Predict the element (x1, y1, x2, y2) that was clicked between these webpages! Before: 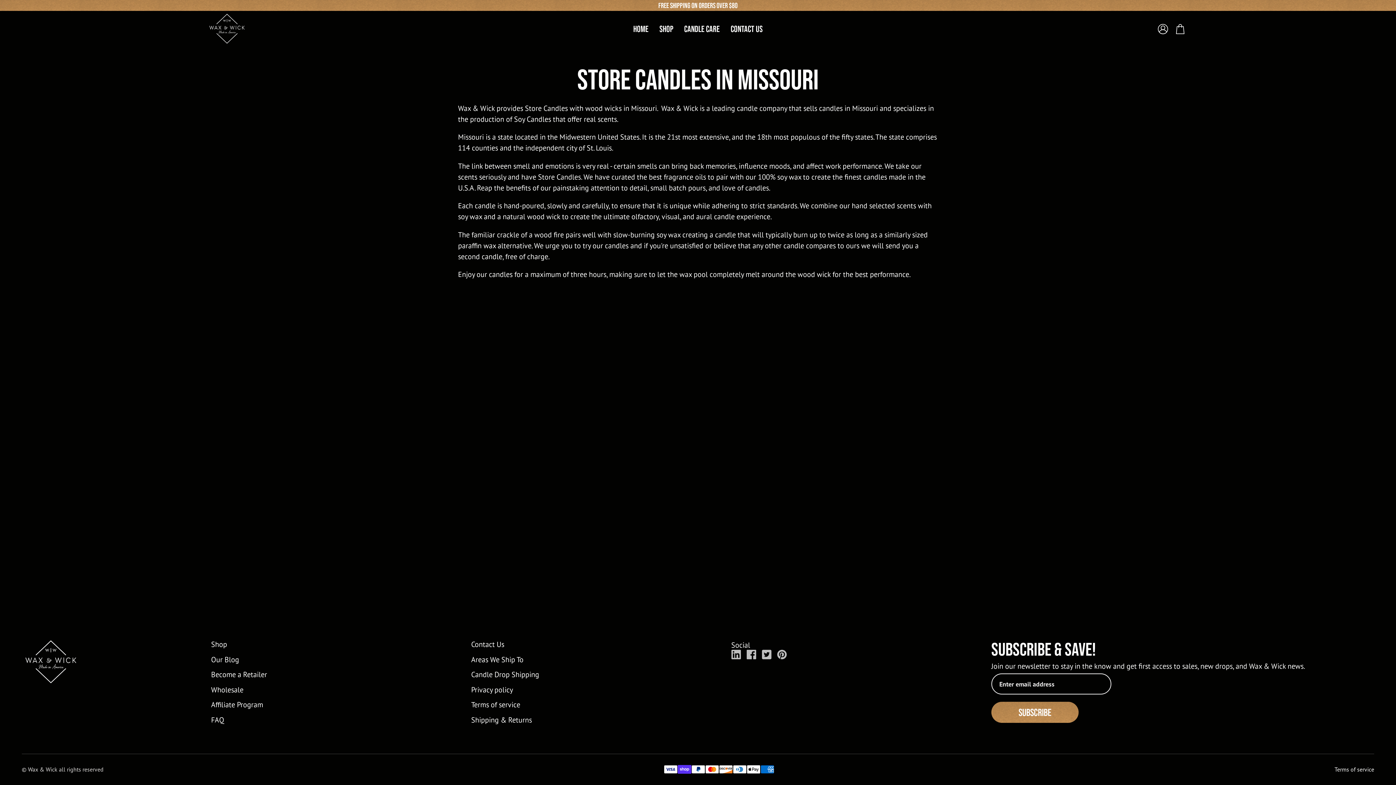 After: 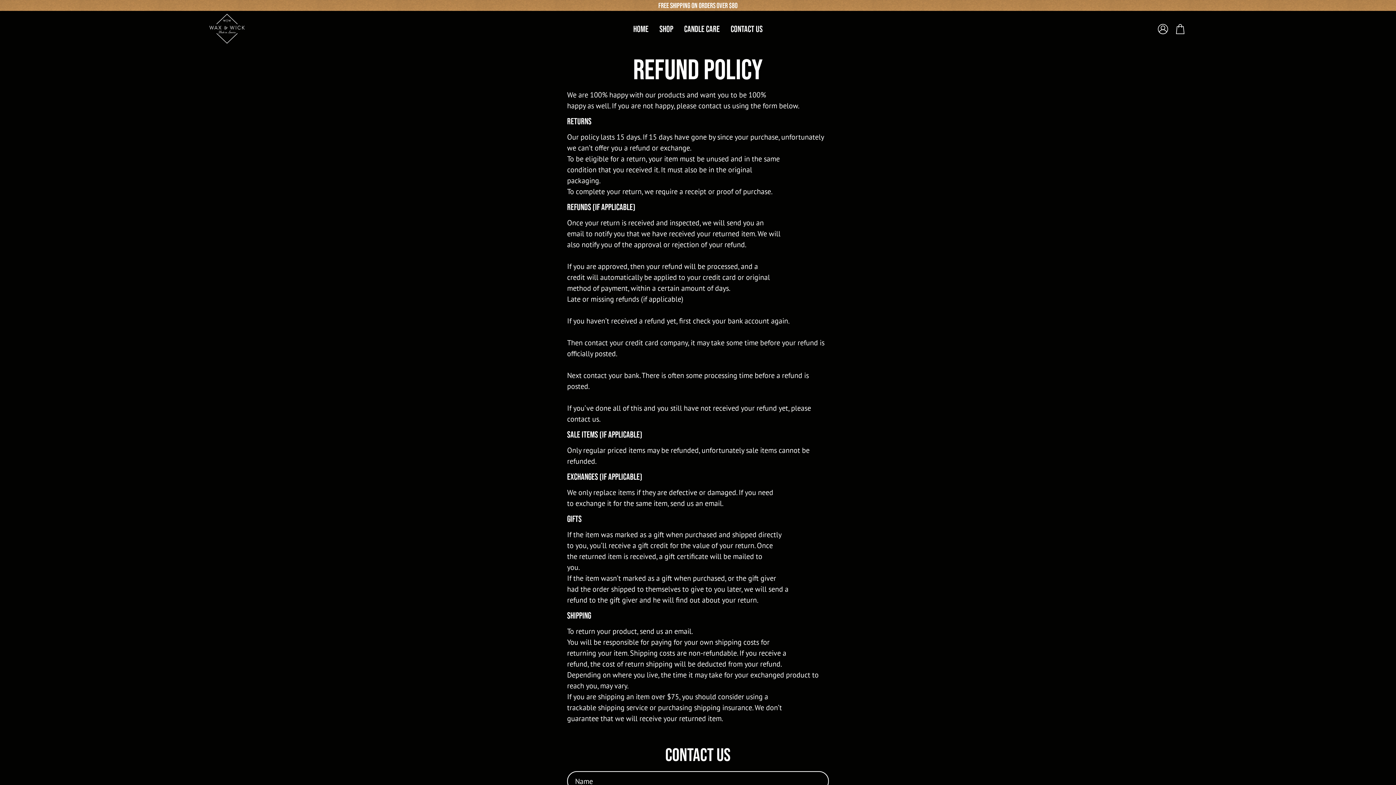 Action: label: Shipping & Returns bbox: (471, 715, 532, 725)